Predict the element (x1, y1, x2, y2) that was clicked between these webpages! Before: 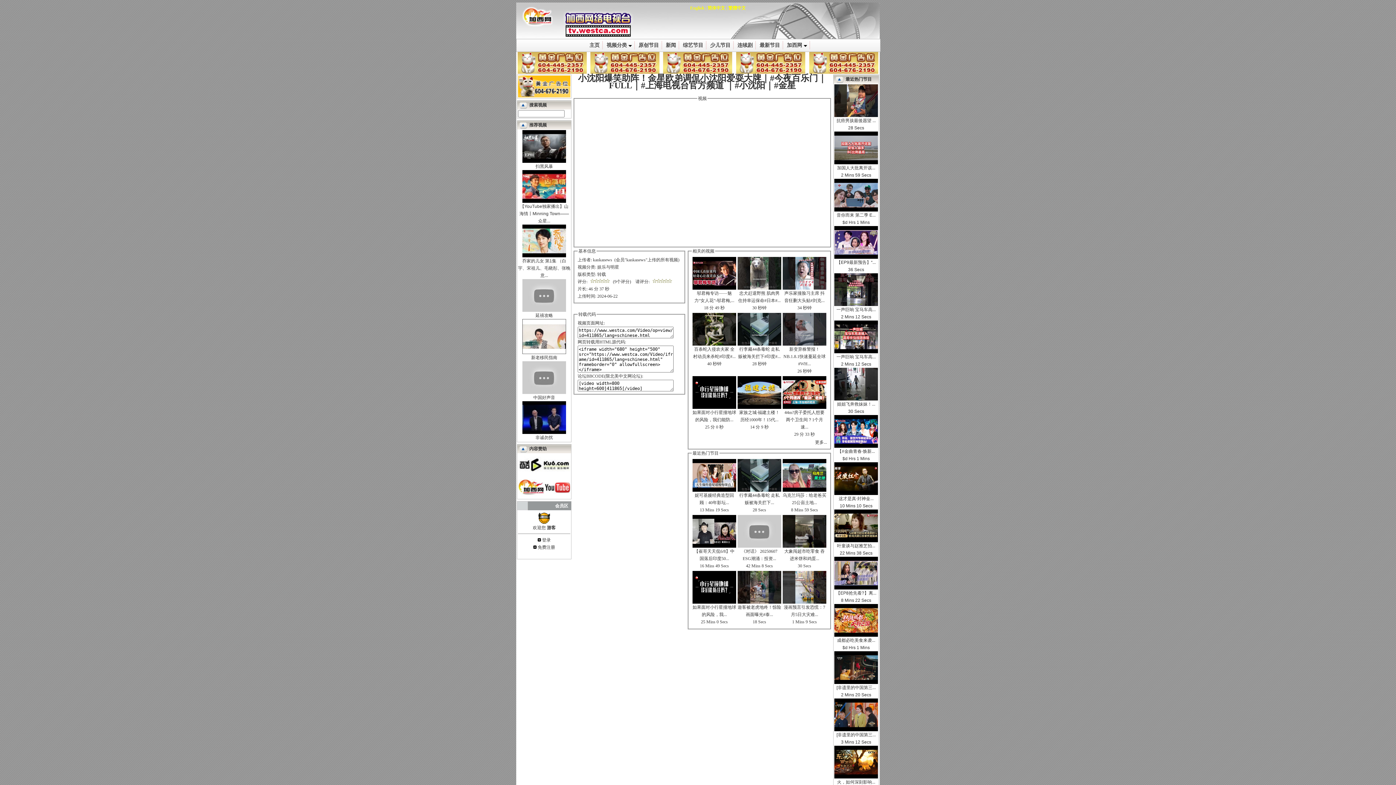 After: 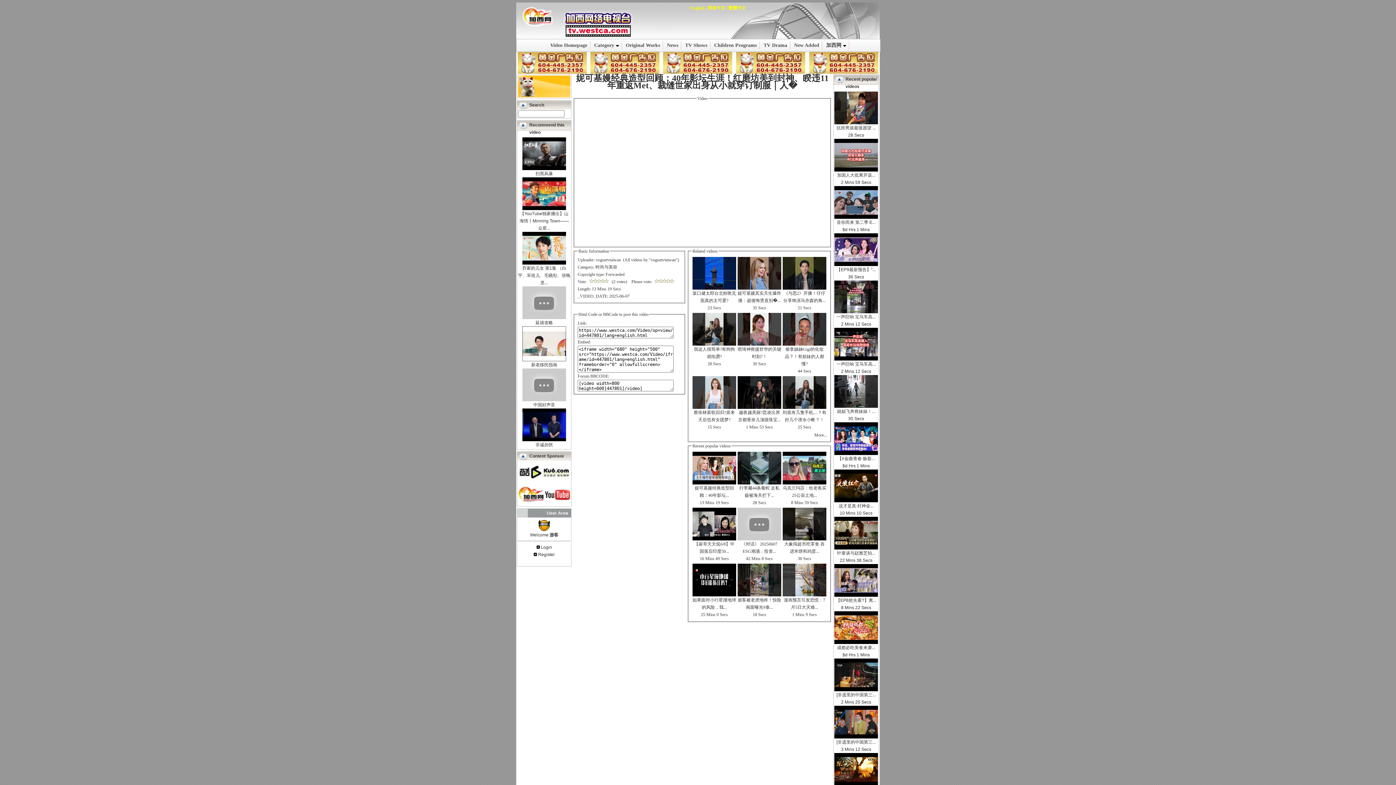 Action: bbox: (692, 487, 736, 493)